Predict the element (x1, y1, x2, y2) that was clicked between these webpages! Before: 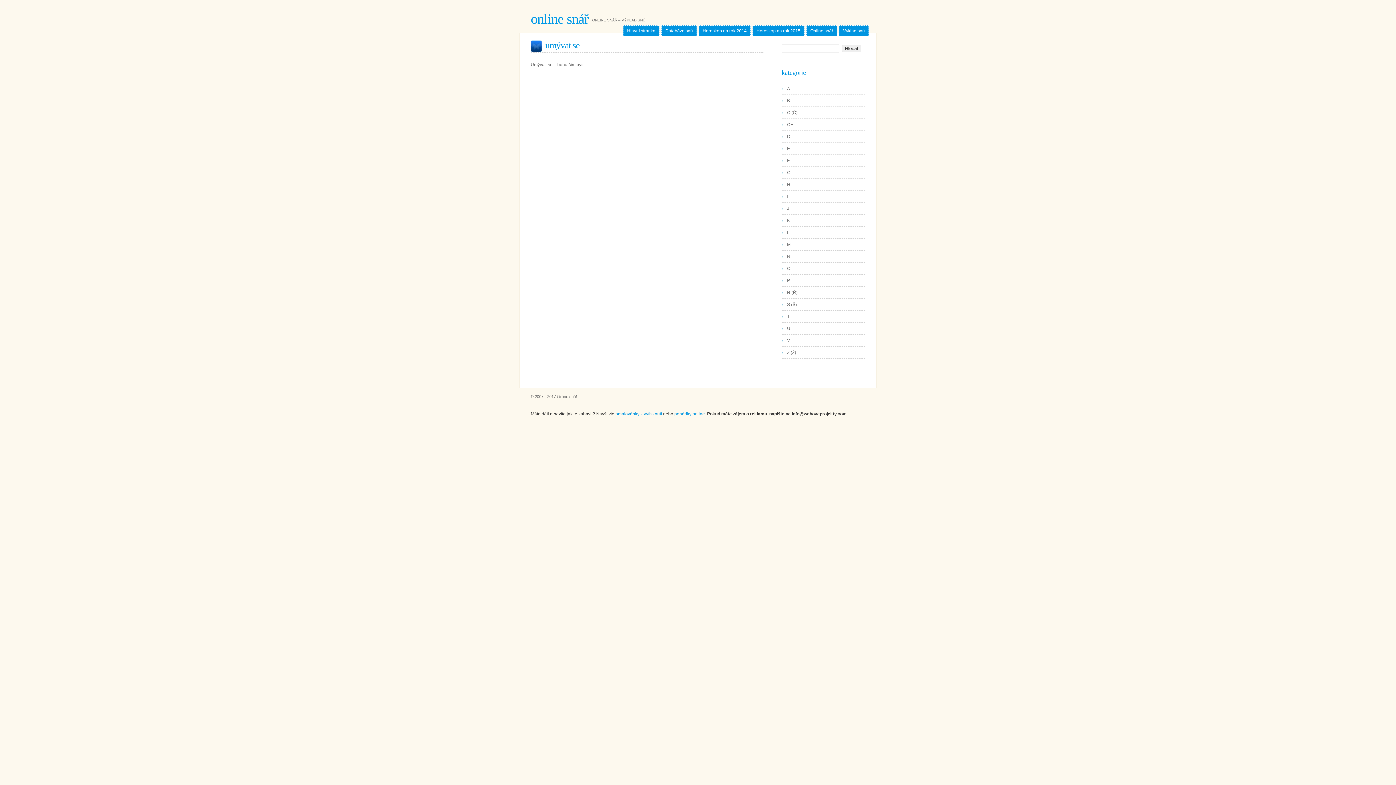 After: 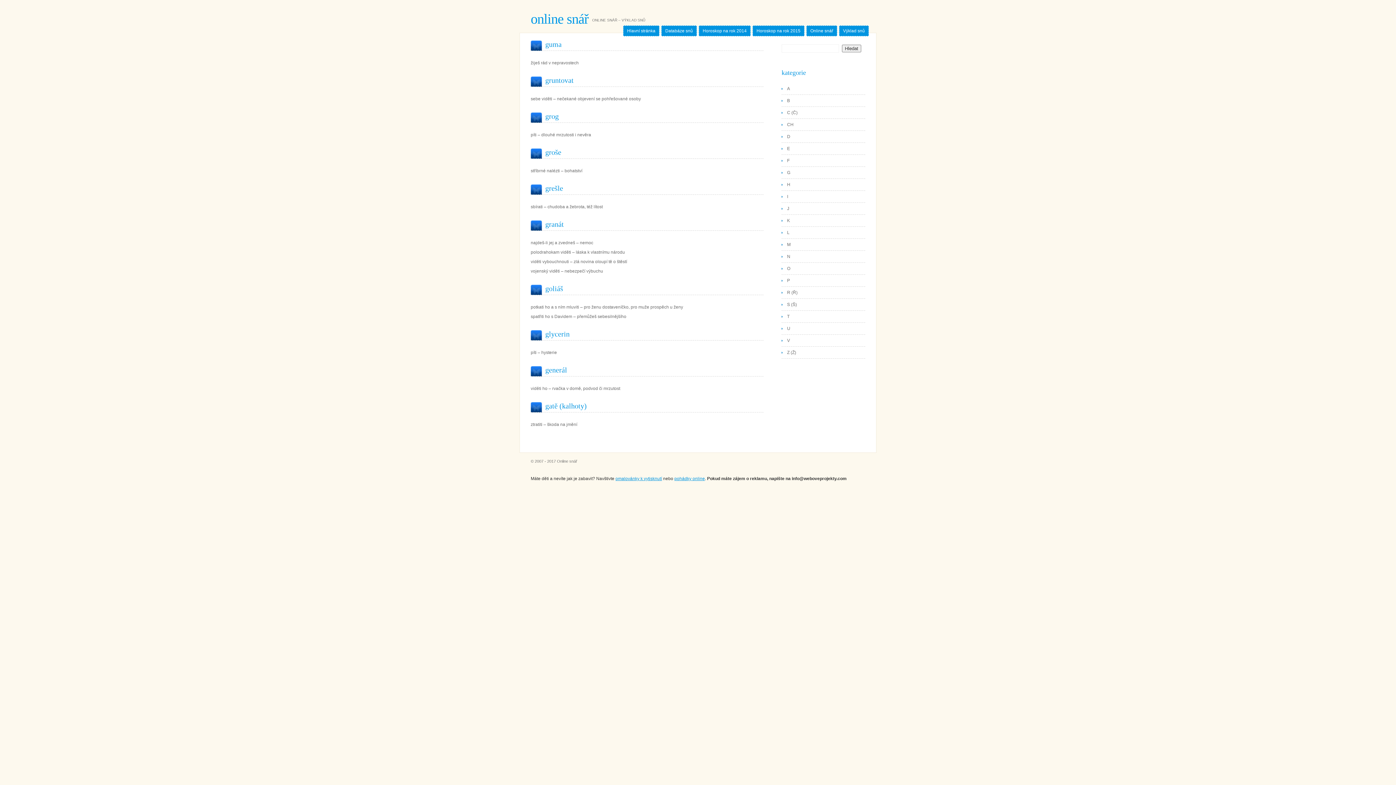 Action: label: G bbox: (781, 170, 790, 175)